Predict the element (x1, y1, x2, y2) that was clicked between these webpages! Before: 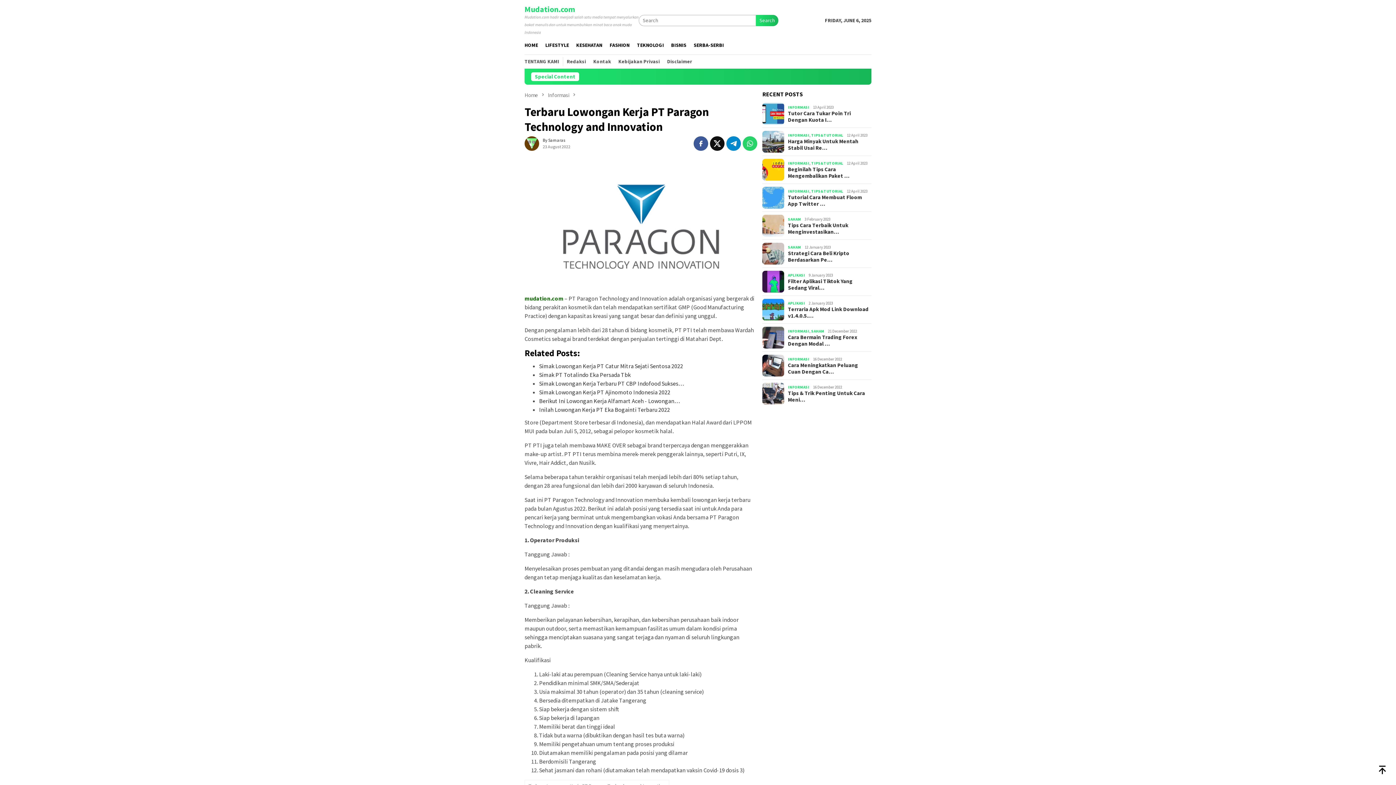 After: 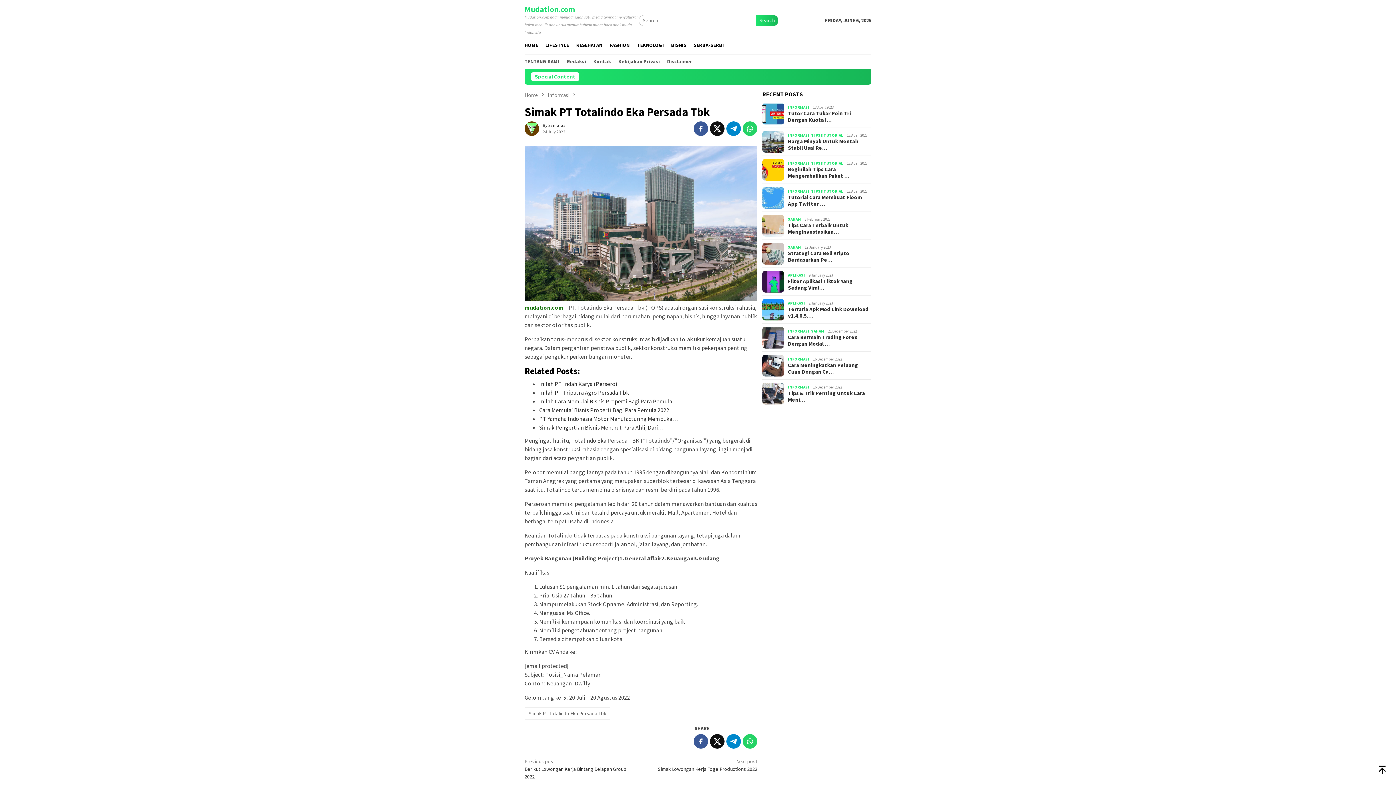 Action: bbox: (539, 371, 630, 378) label: Simak PT Totalindo Eka Persada Tbk